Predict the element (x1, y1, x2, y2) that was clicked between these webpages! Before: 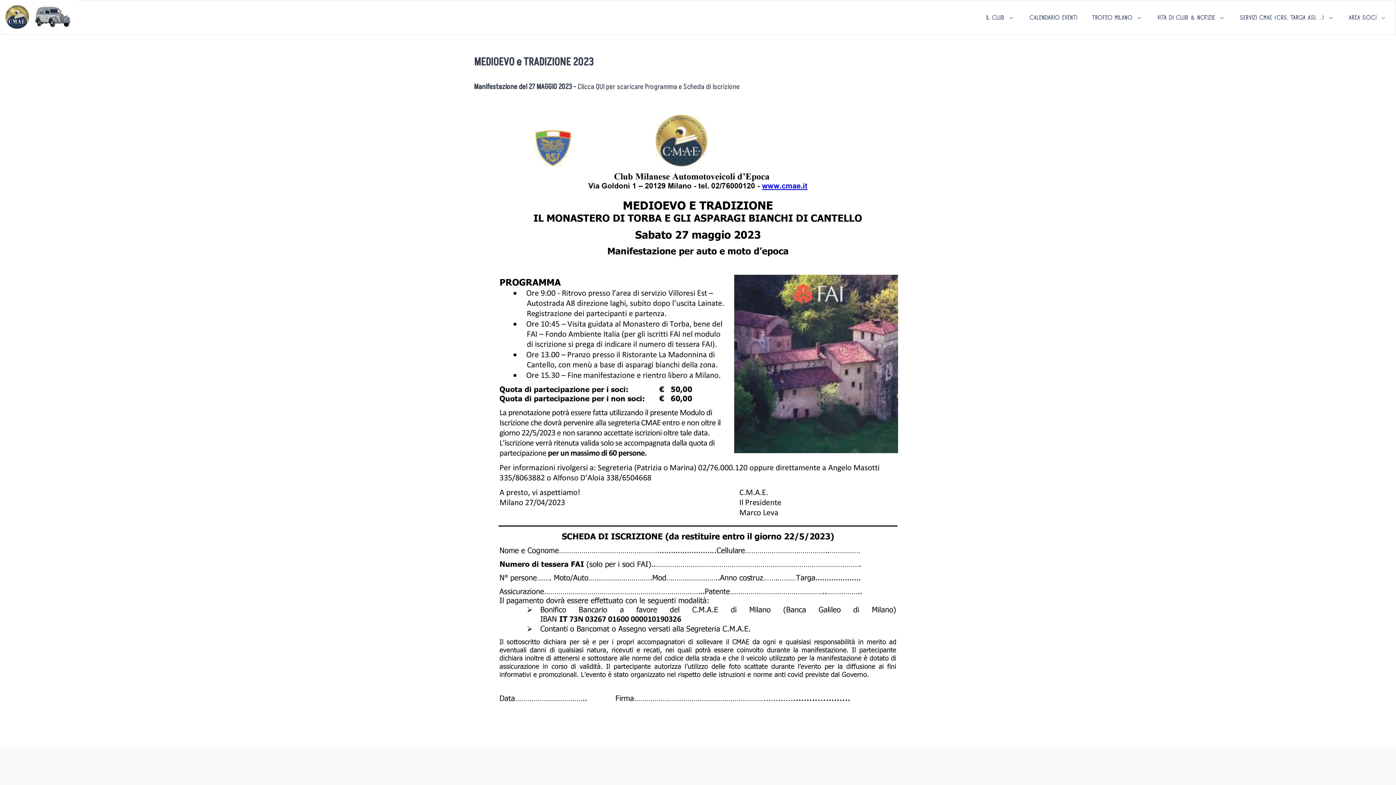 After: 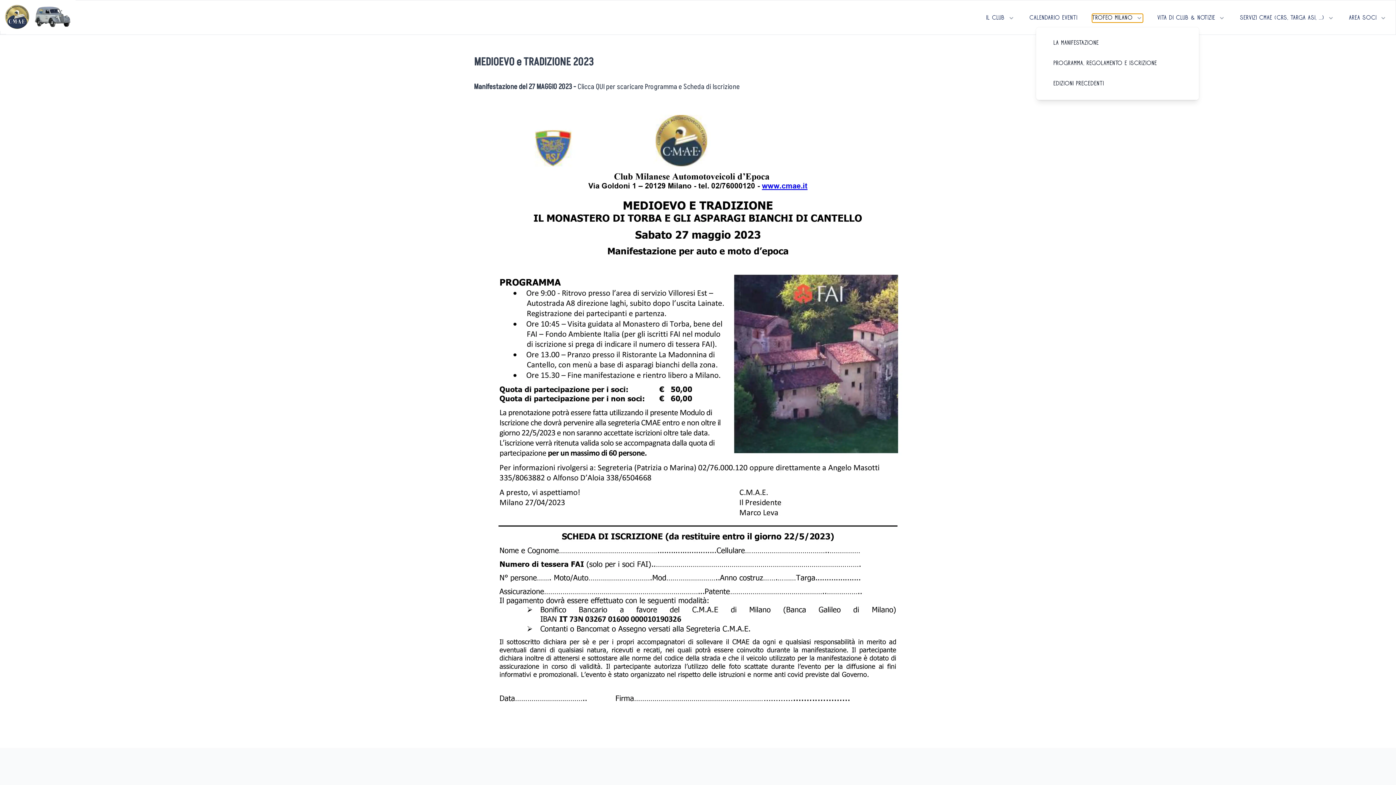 Action: bbox: (1092, 13, 1143, 22) label: TROFEO MILANO